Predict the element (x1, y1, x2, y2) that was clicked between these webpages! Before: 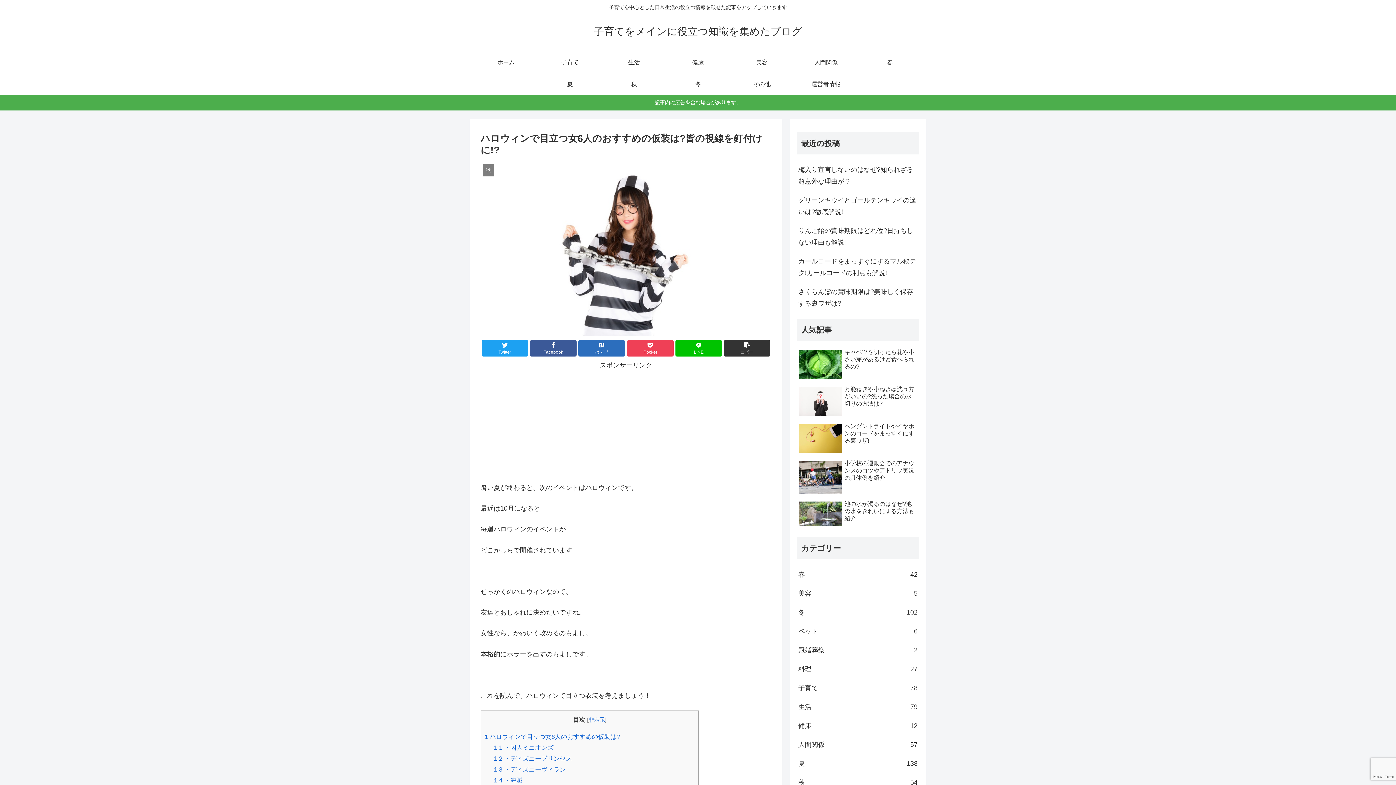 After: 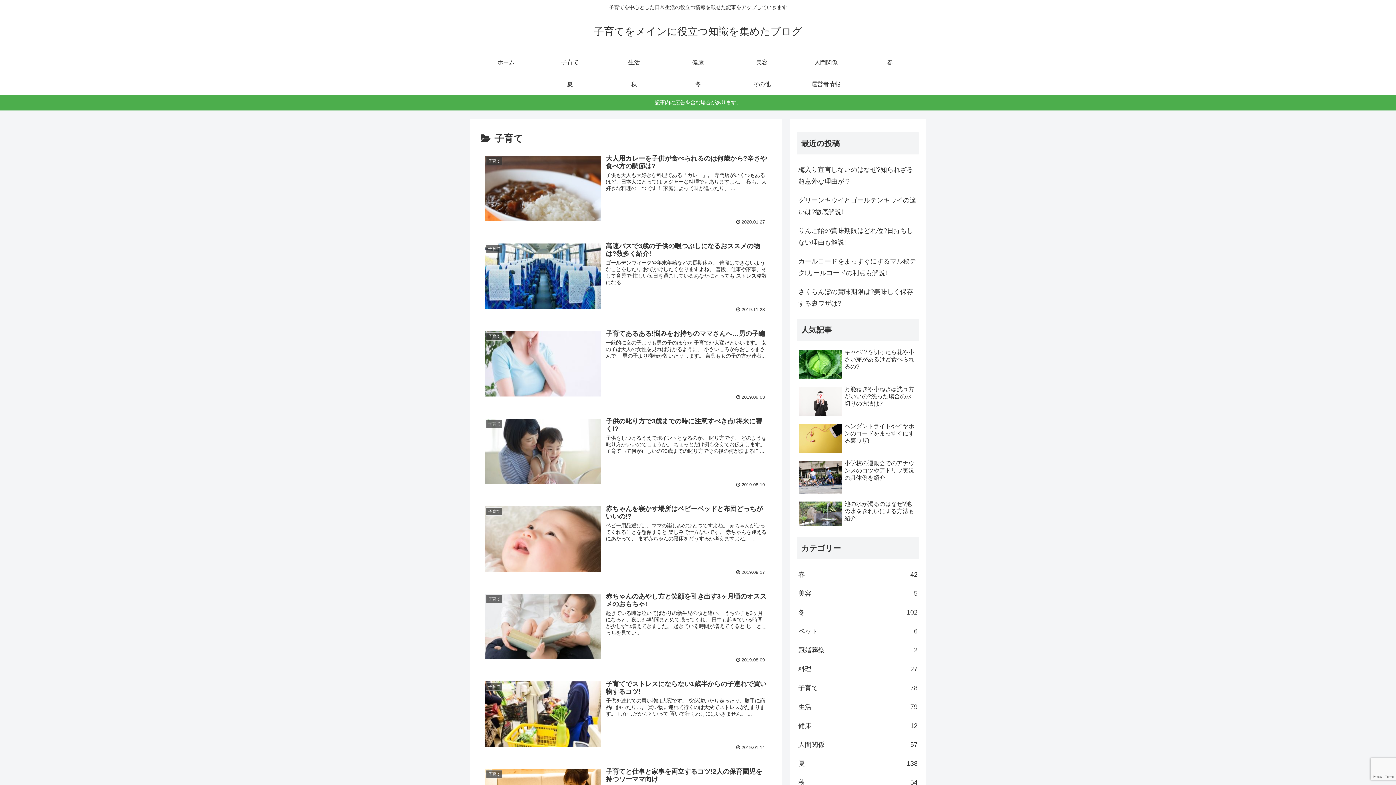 Action: label: 子育て
78 bbox: (797, 678, 919, 697)